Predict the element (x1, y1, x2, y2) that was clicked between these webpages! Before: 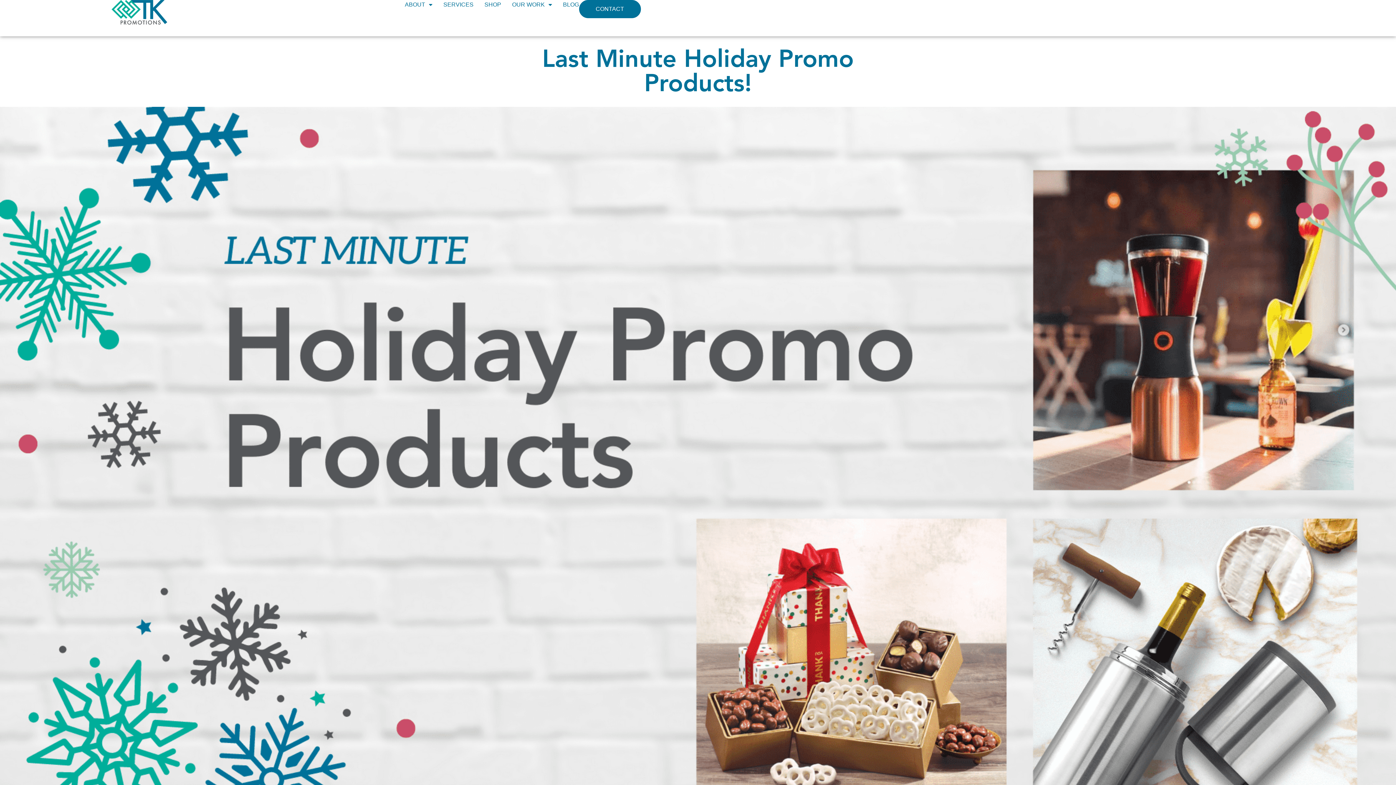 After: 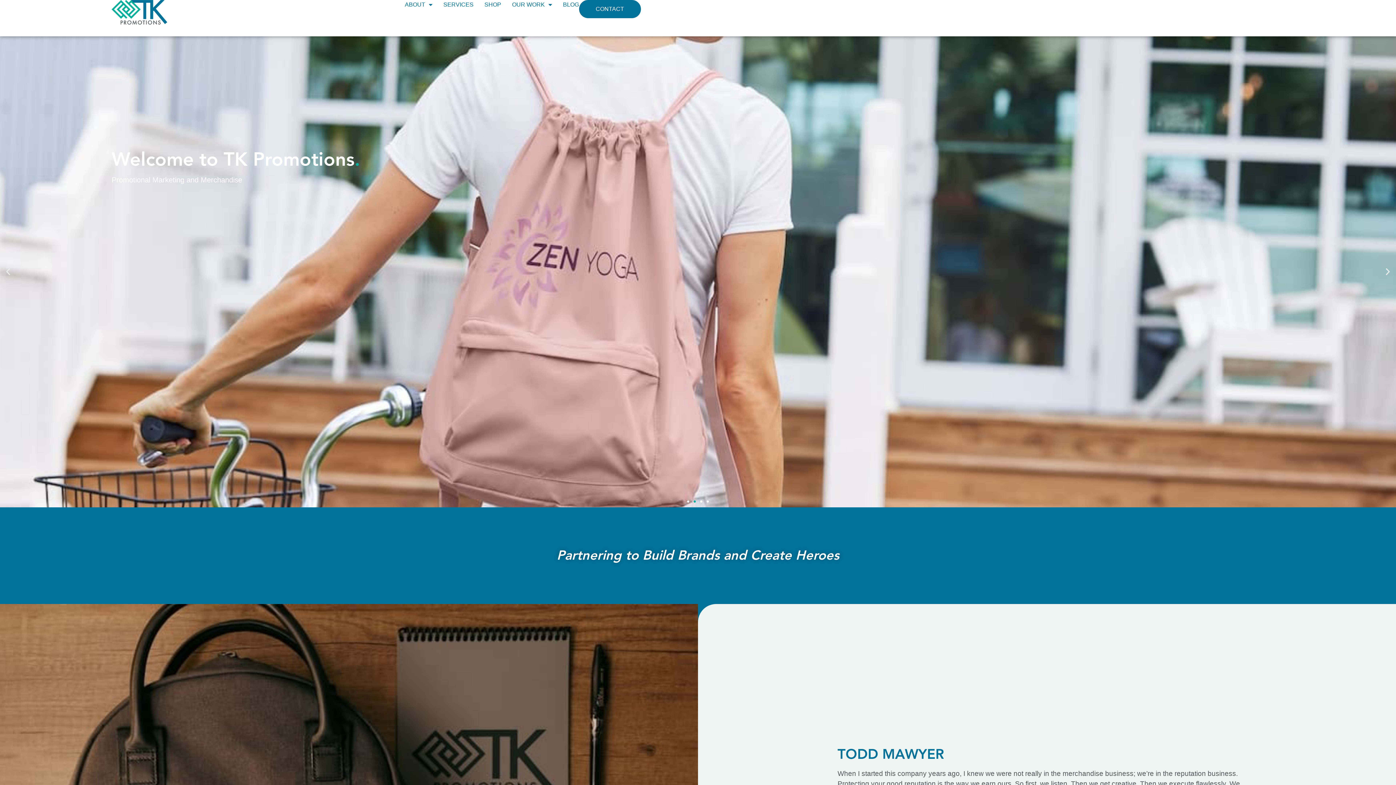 Action: bbox: (111, 0, 204, 24)